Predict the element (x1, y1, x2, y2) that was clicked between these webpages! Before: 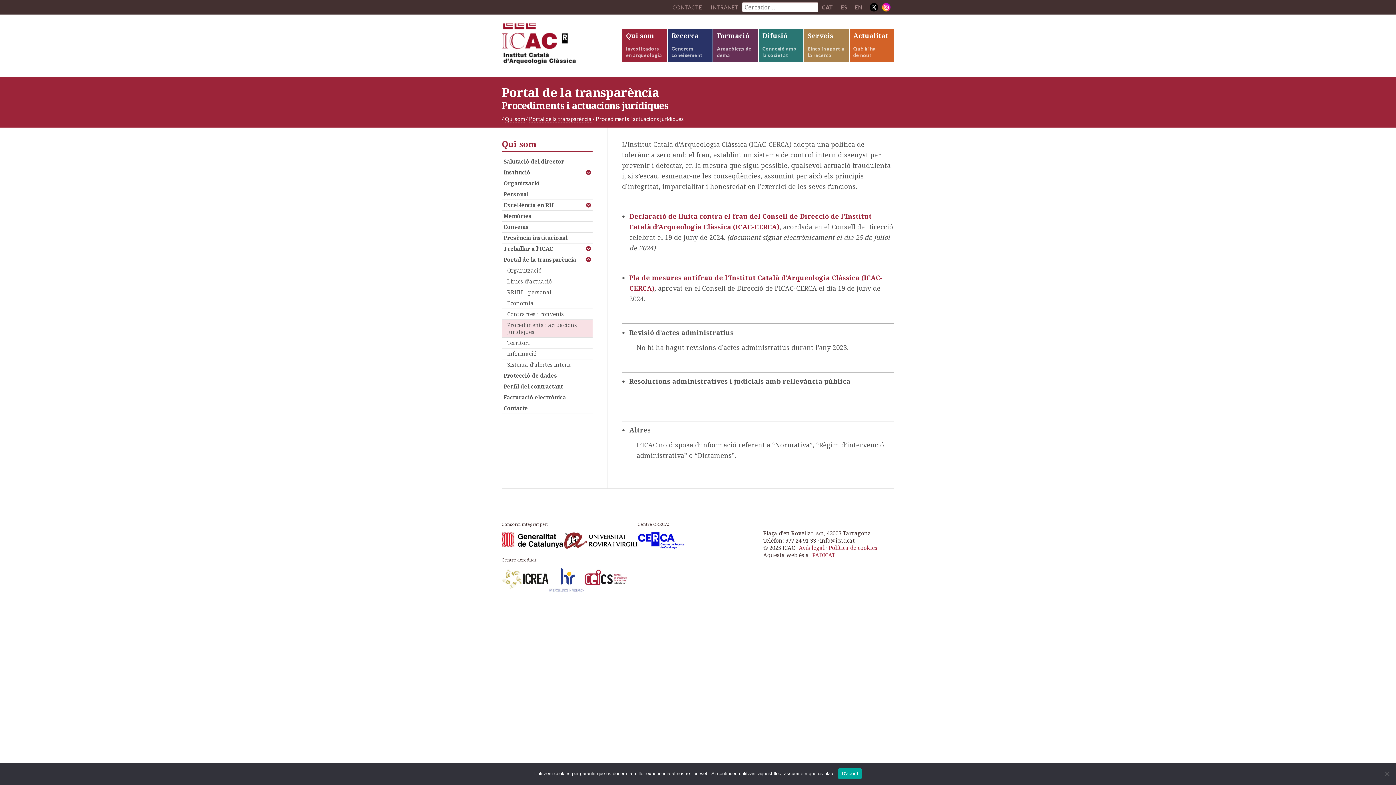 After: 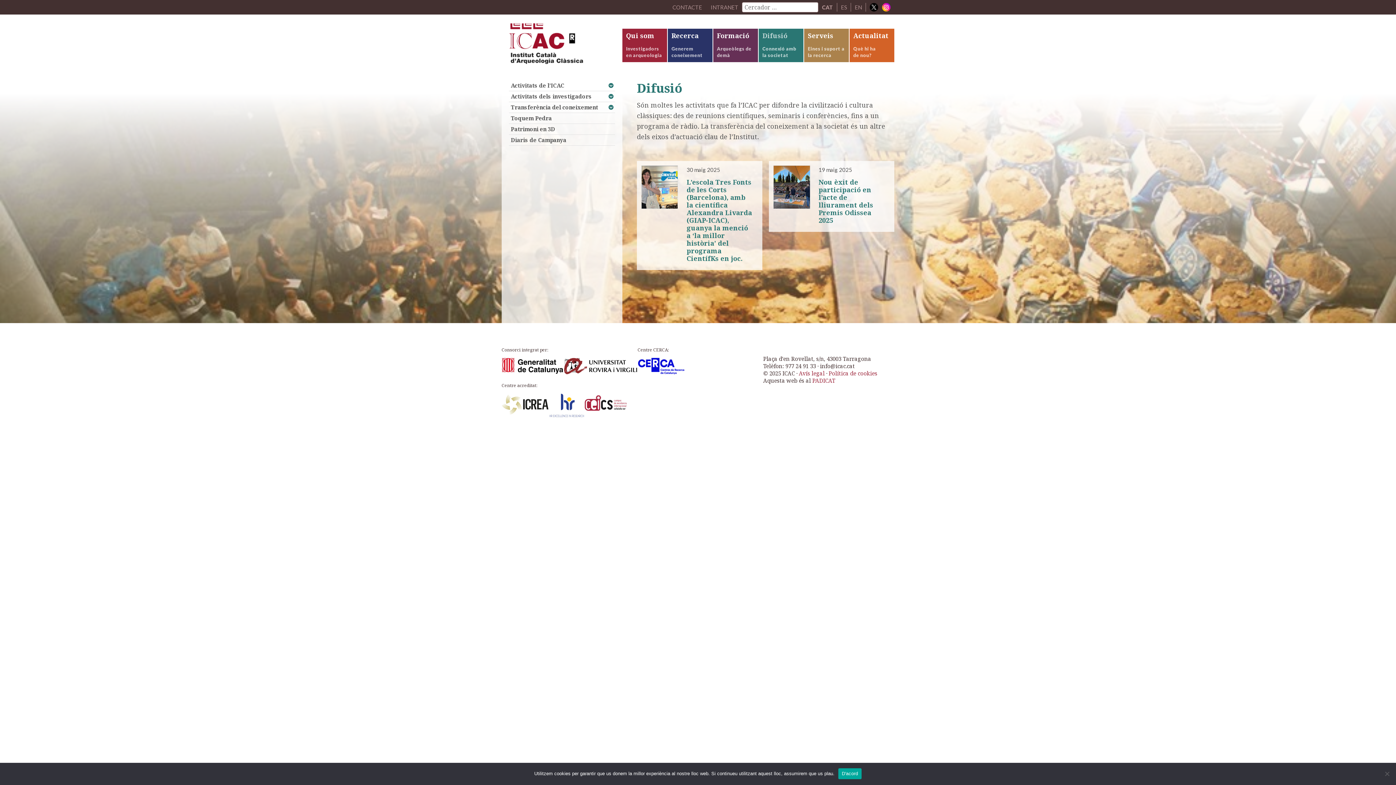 Action: bbox: (758, 28, 803, 62) label: Difusió
Connexió amb la societat